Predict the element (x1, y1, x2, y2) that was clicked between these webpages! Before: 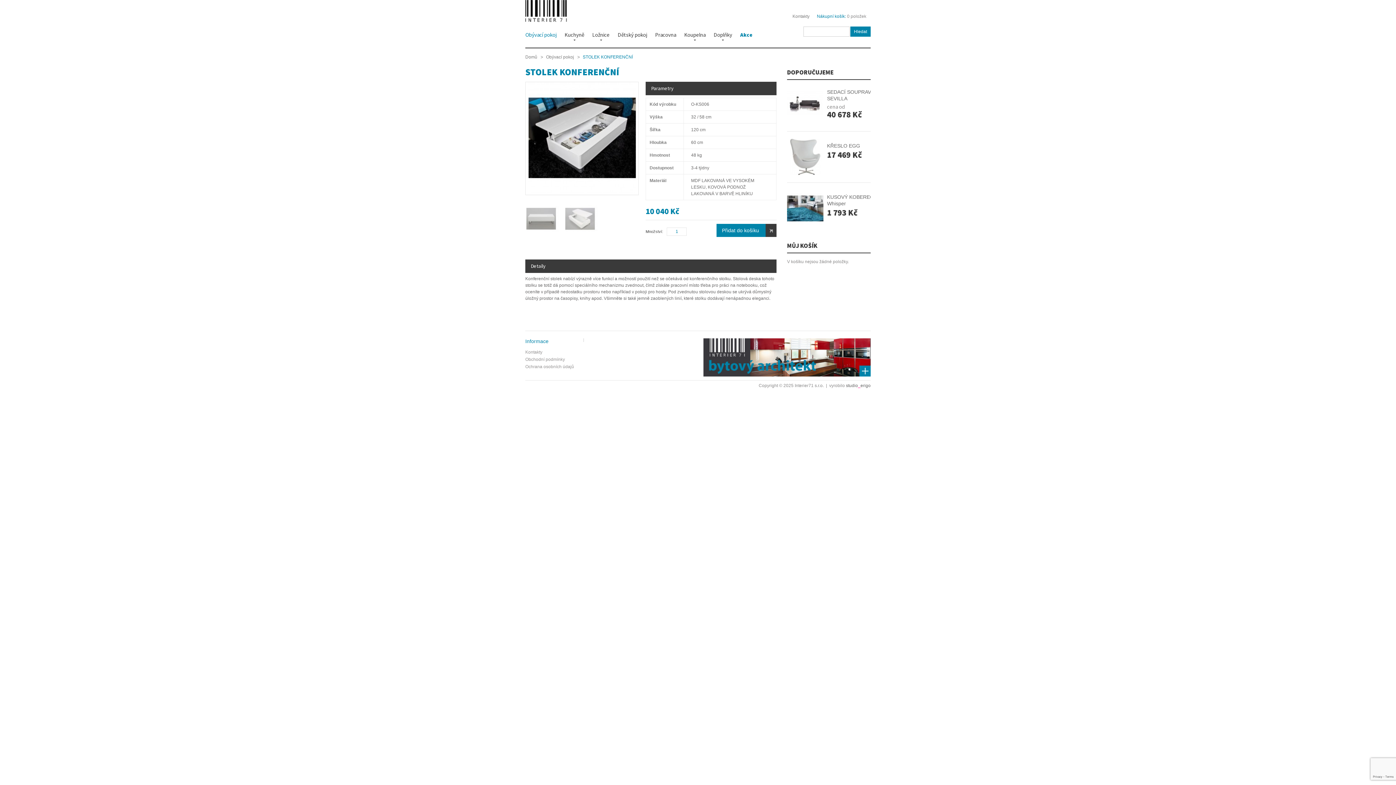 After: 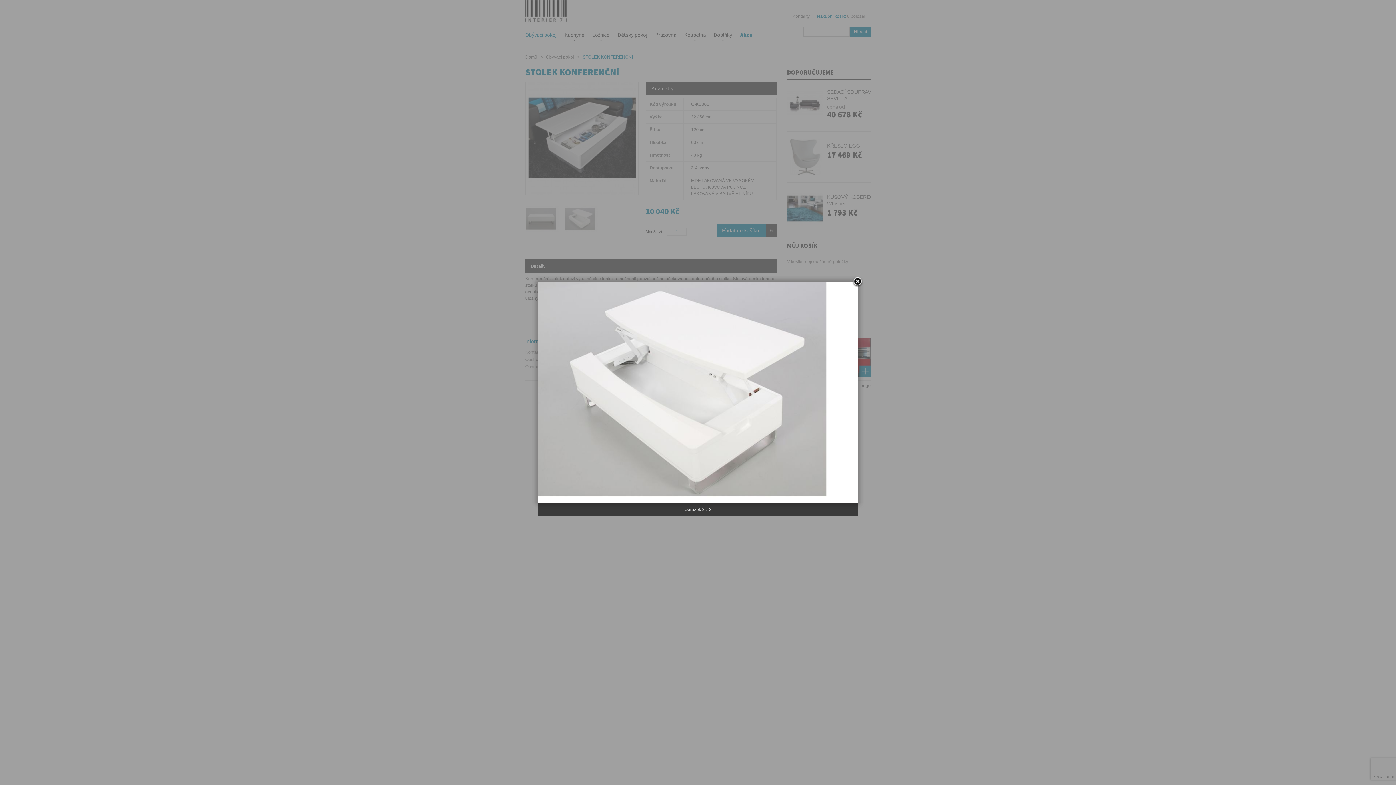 Action: bbox: (564, 202, 599, 236)